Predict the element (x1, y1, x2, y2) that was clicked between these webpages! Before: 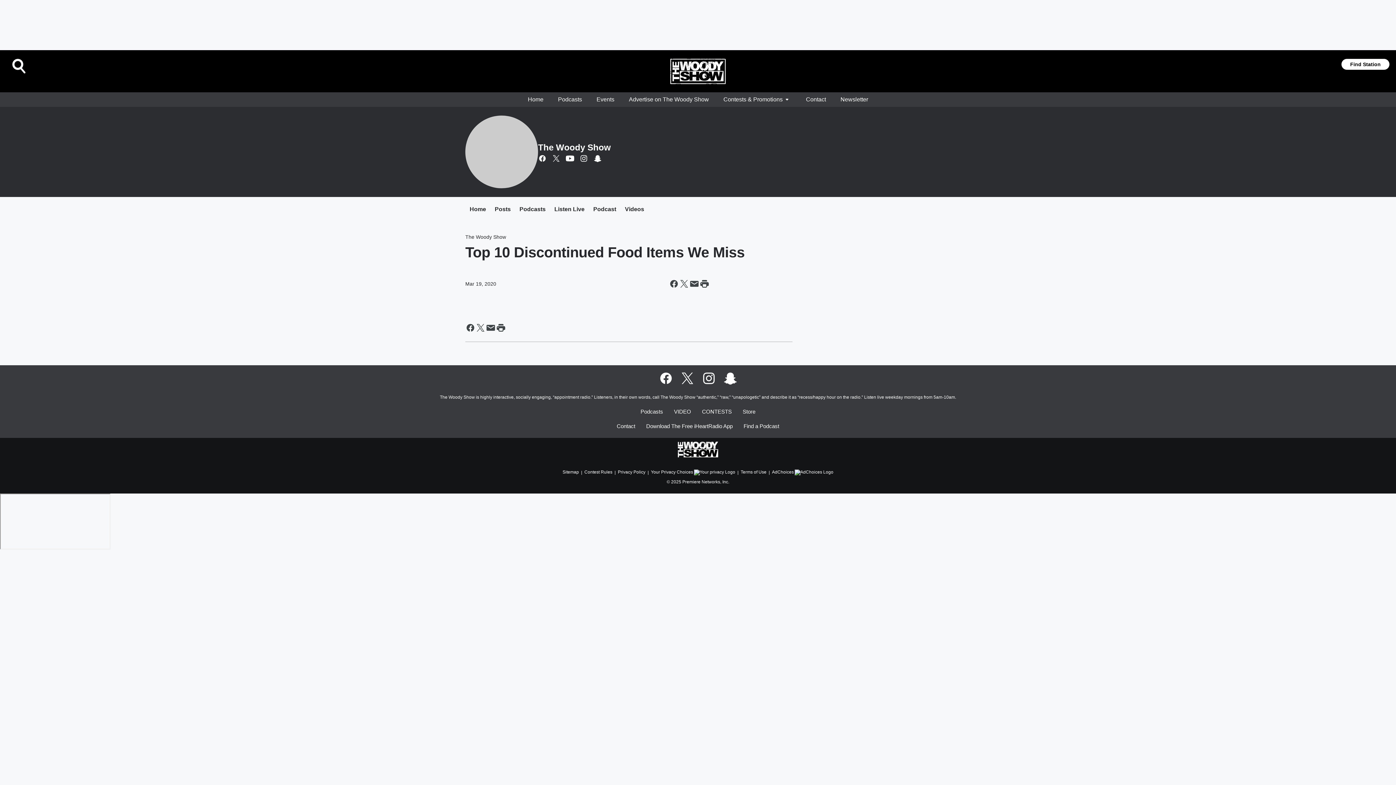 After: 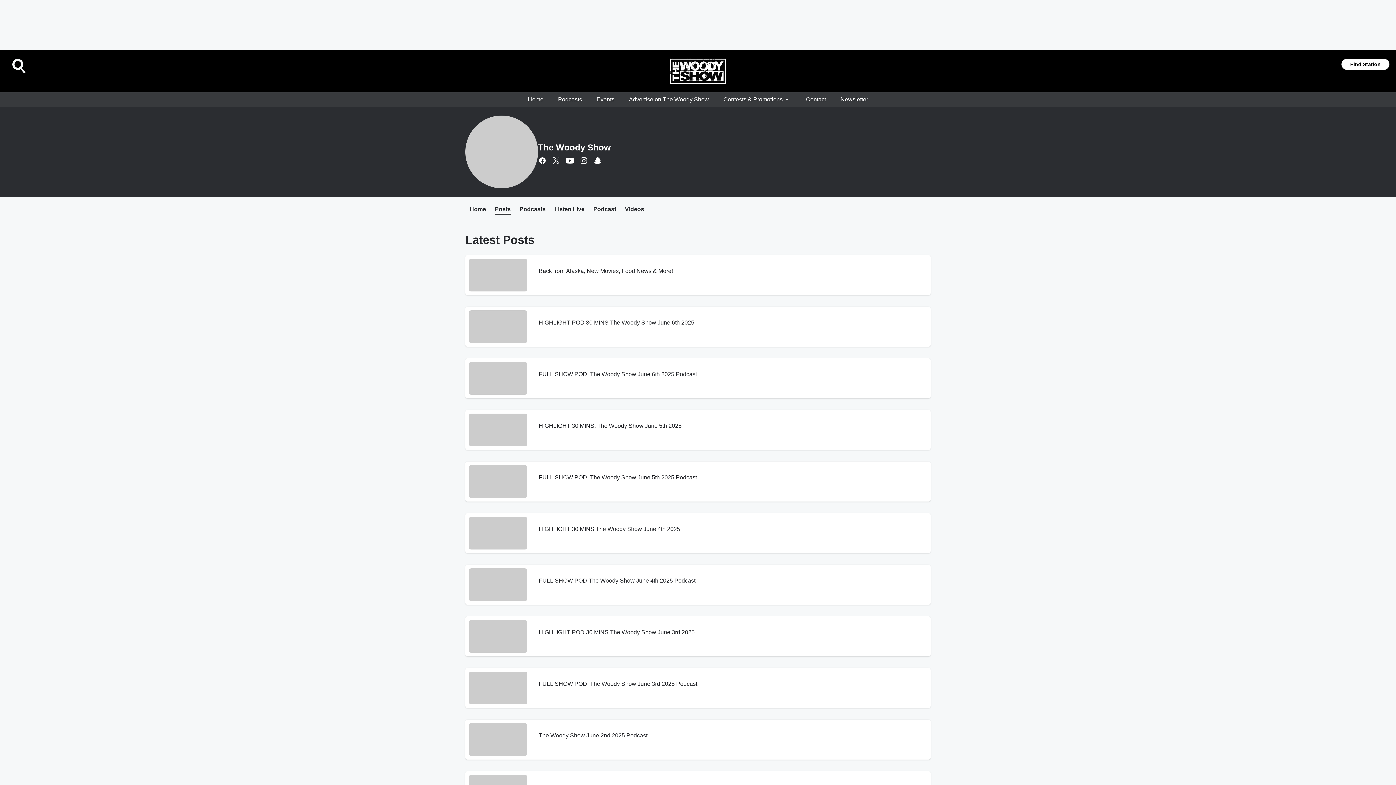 Action: bbox: (494, 206, 510, 213) label: Posts